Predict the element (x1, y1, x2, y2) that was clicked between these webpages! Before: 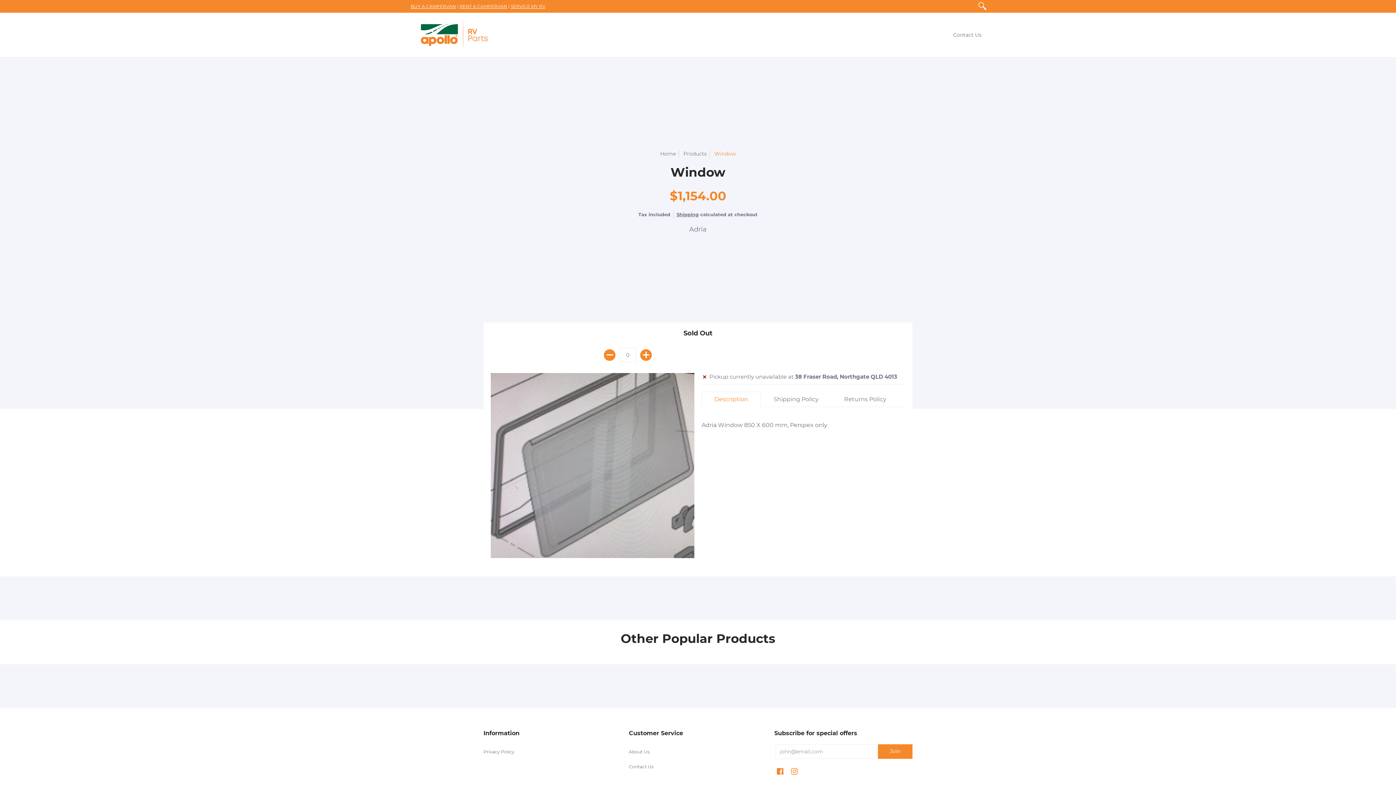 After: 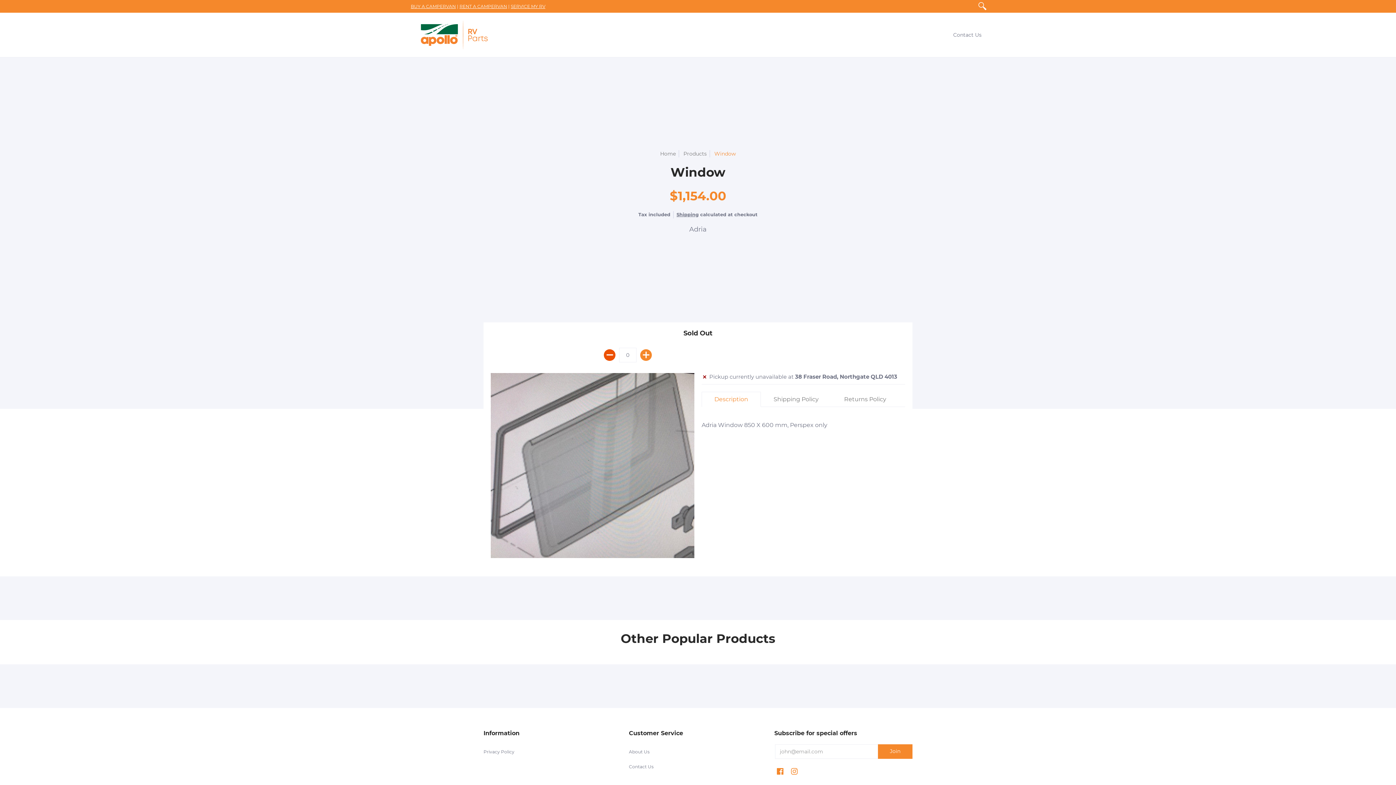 Action: label: Subtract bbox: (603, 349, 615, 361)